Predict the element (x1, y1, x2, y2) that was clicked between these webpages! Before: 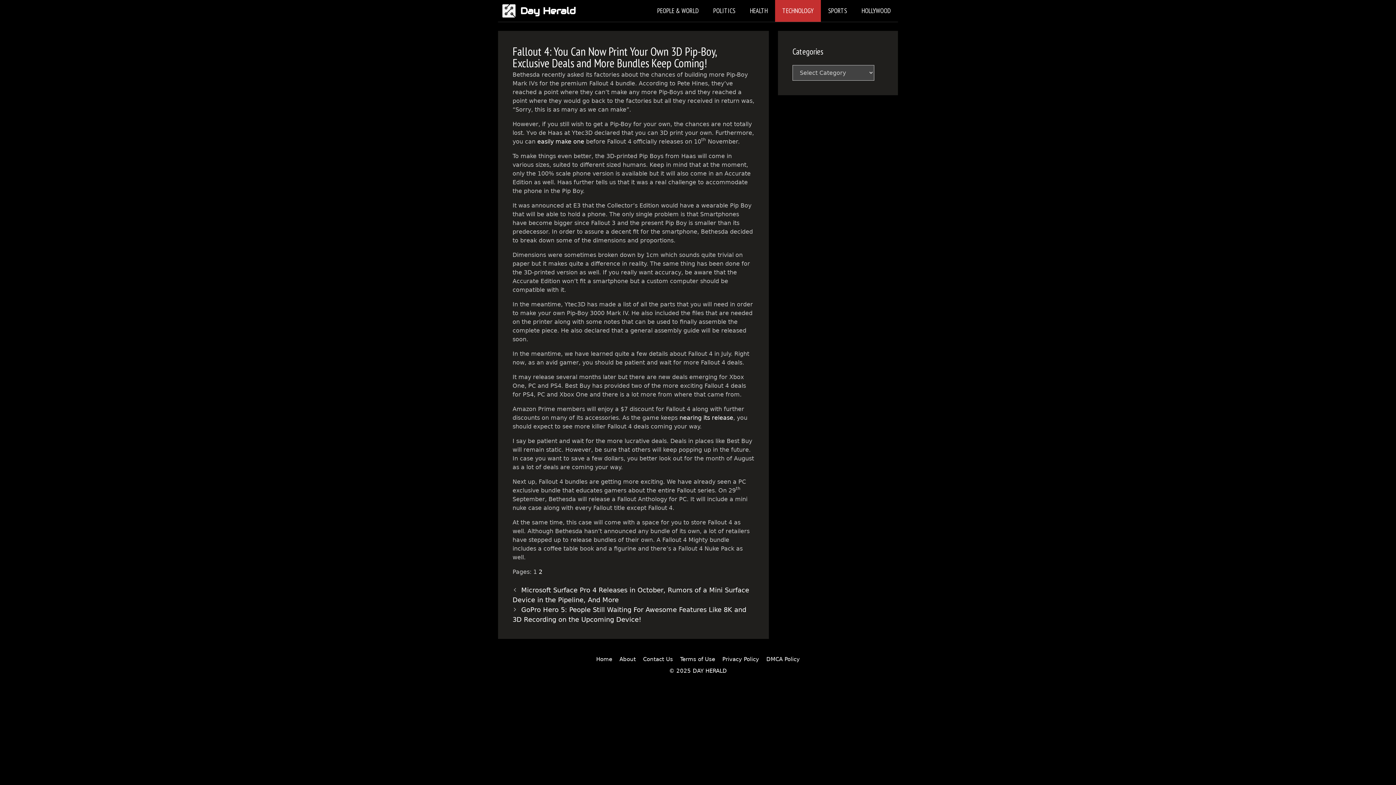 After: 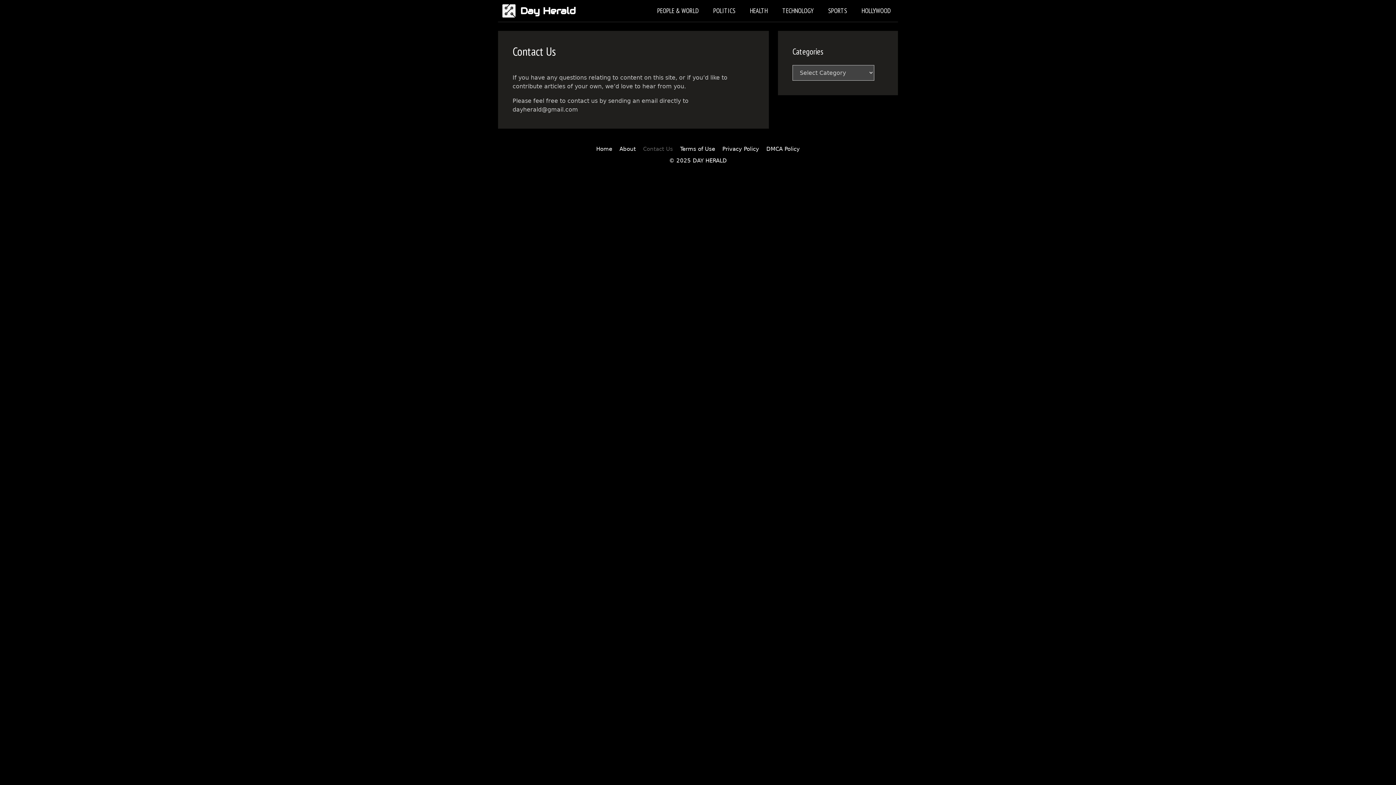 Action: bbox: (643, 656, 673, 662) label: Contact Us